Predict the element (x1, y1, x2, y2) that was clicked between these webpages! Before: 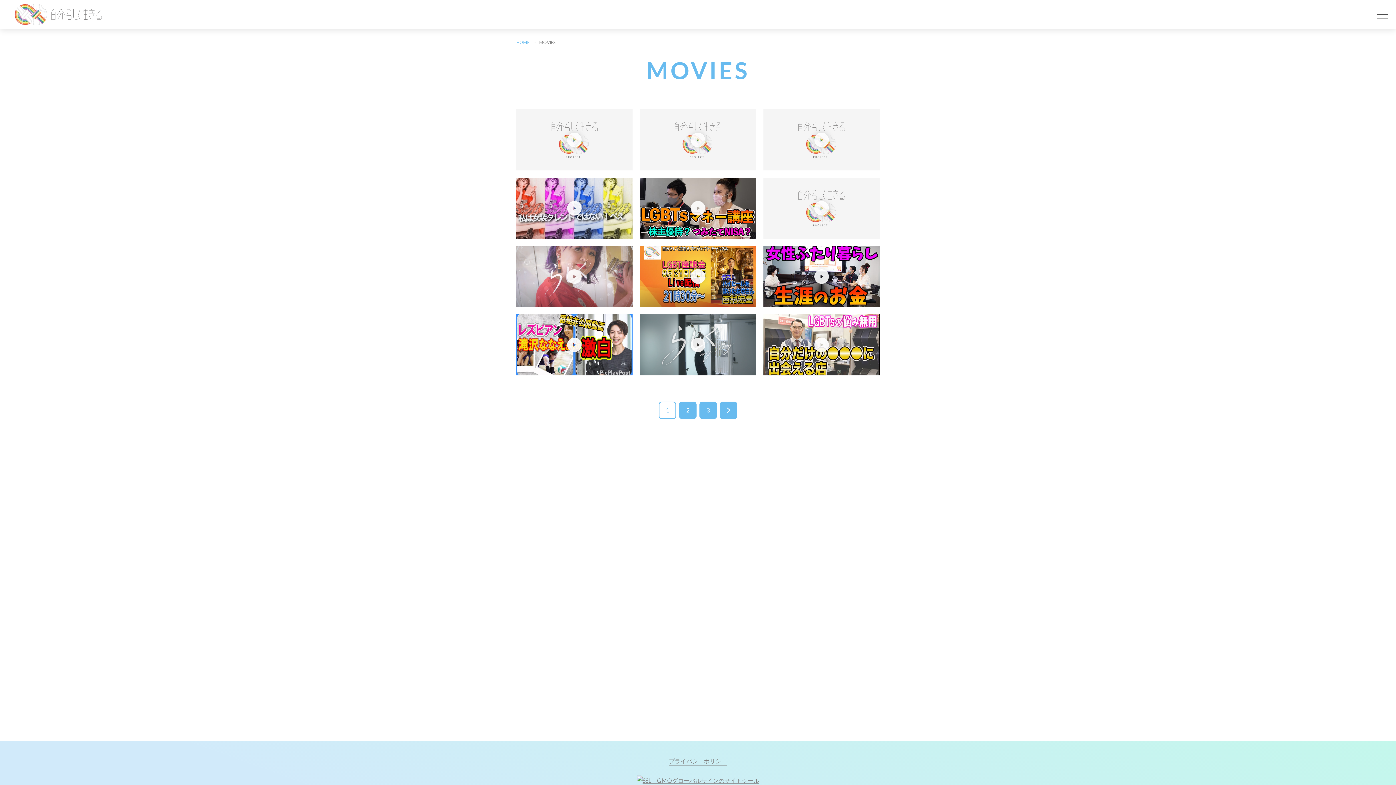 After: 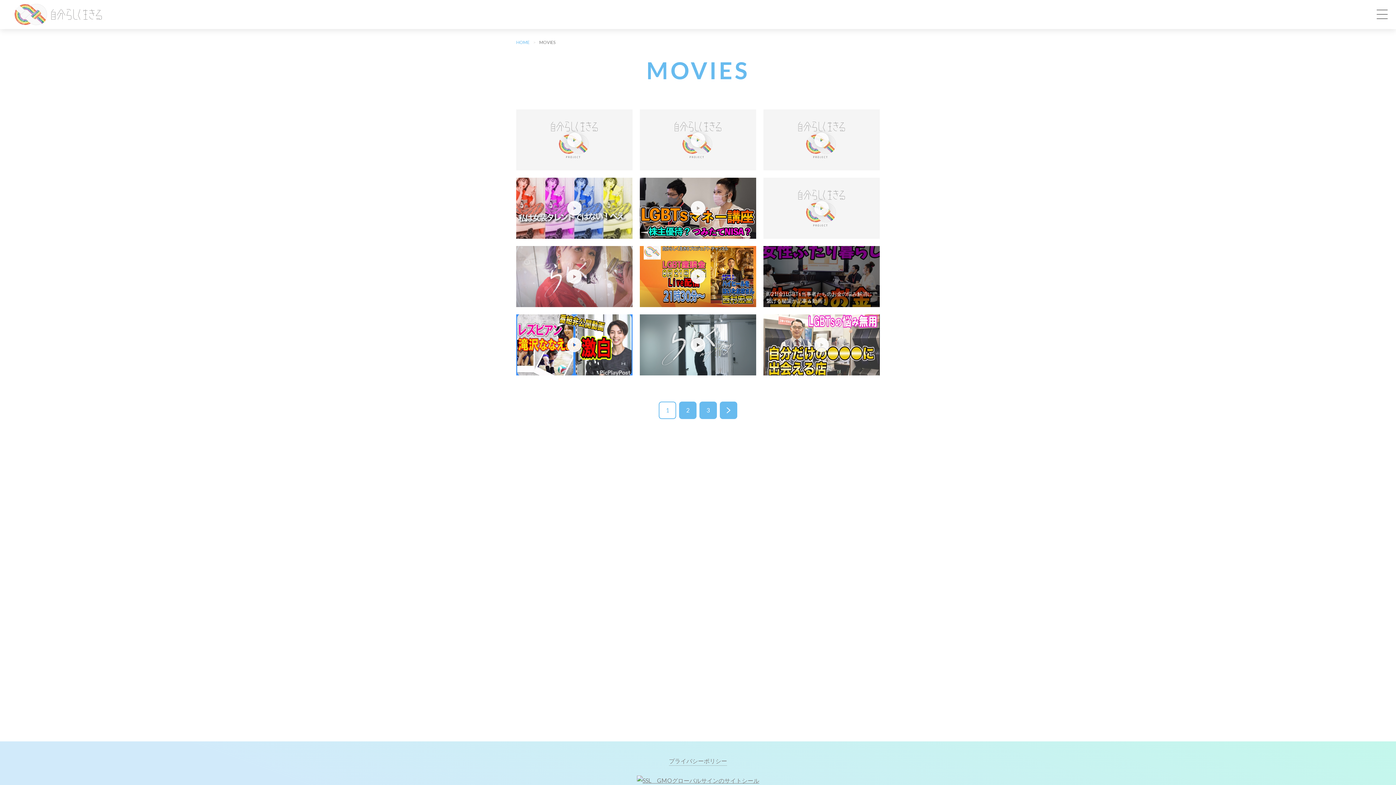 Action: bbox: (763, 246, 879, 307) label: 8/21(金) LGBTs当事者たちのお金の悩み解消に繋げる秘策が記事＆動画！